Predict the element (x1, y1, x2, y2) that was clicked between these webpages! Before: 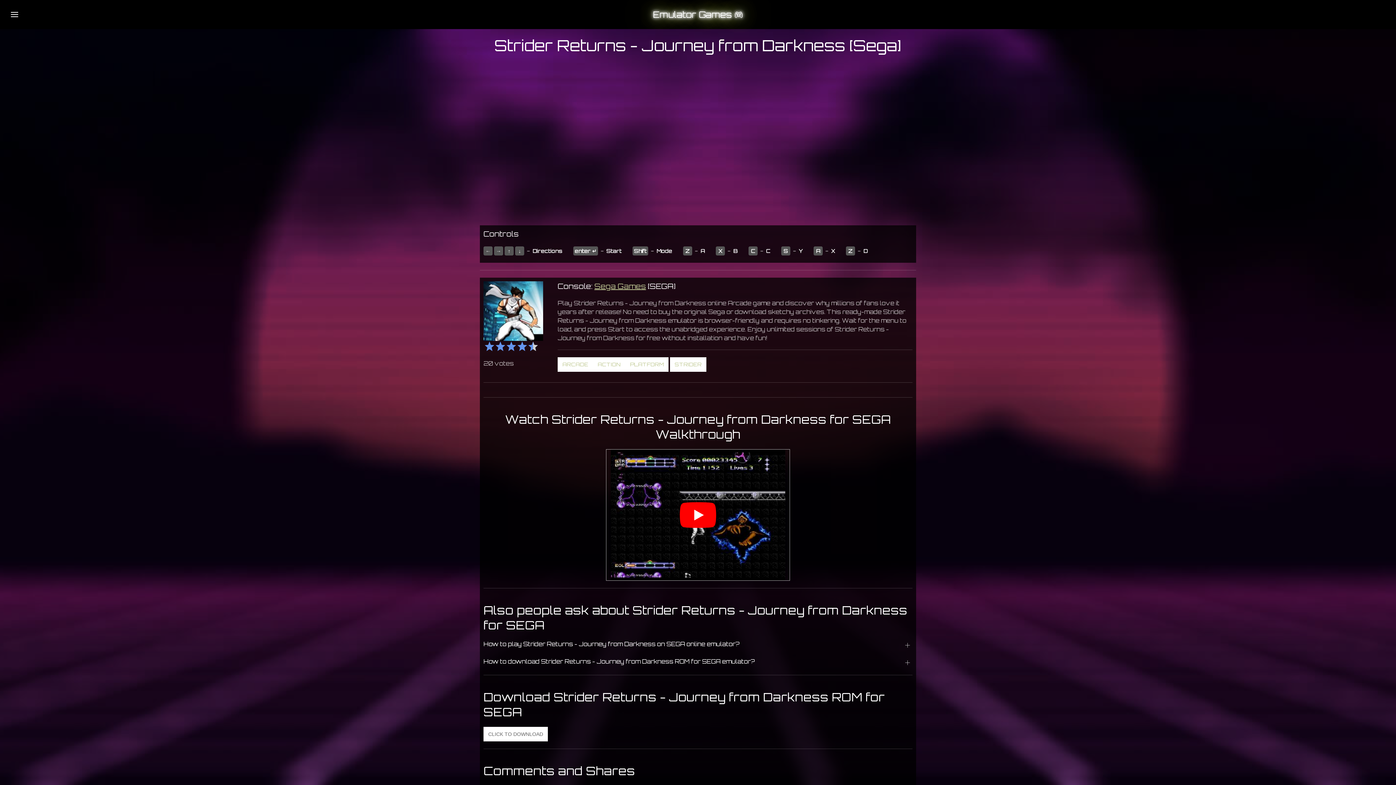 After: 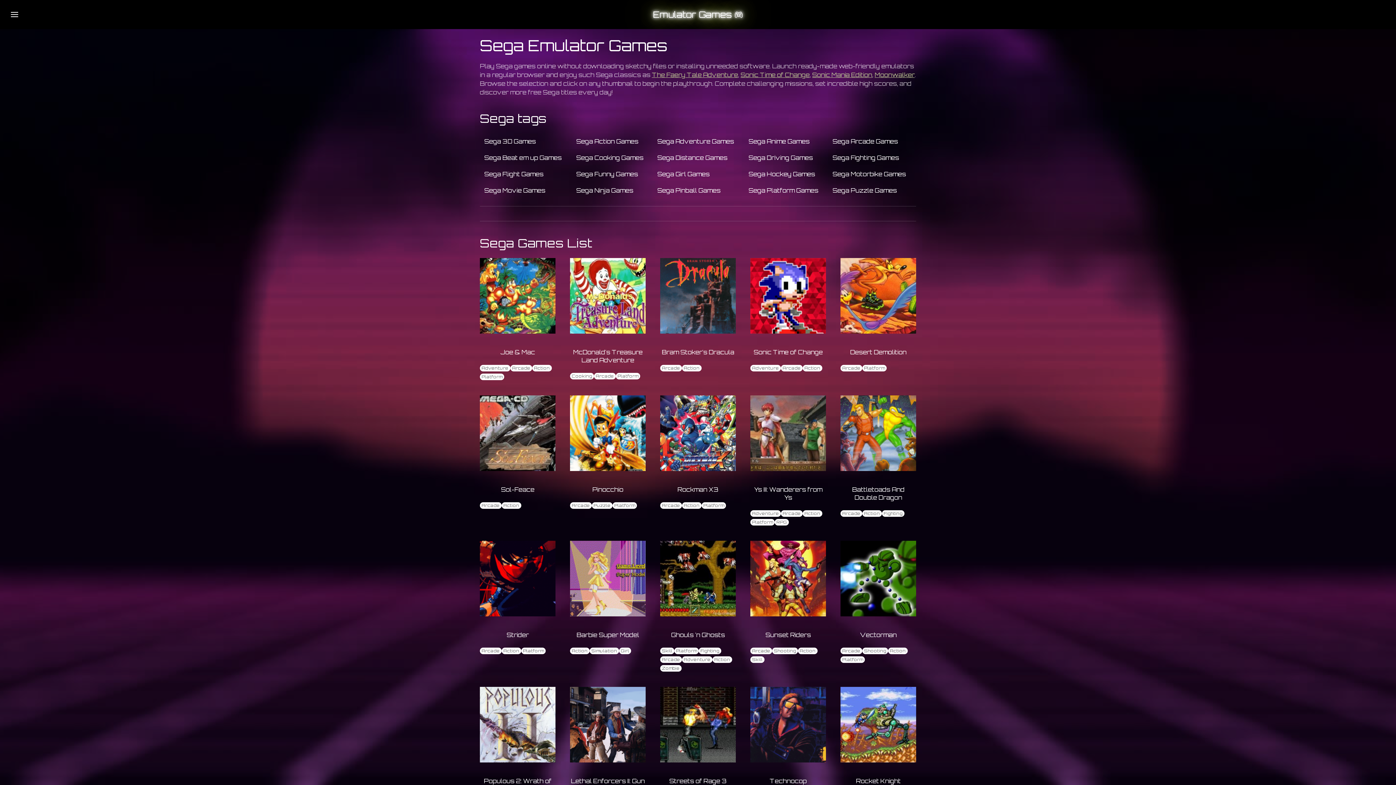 Action: bbox: (594, 281, 646, 290) label: Sega Games